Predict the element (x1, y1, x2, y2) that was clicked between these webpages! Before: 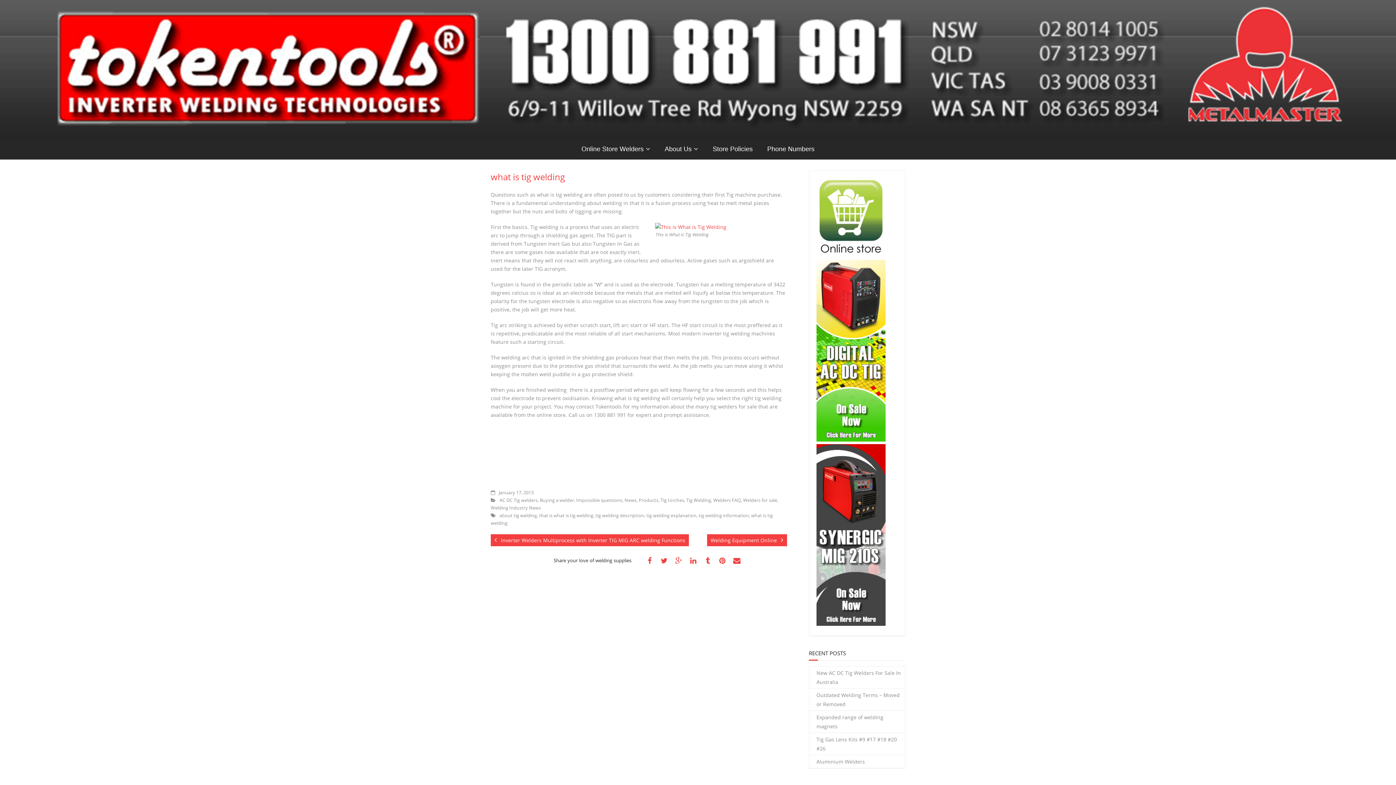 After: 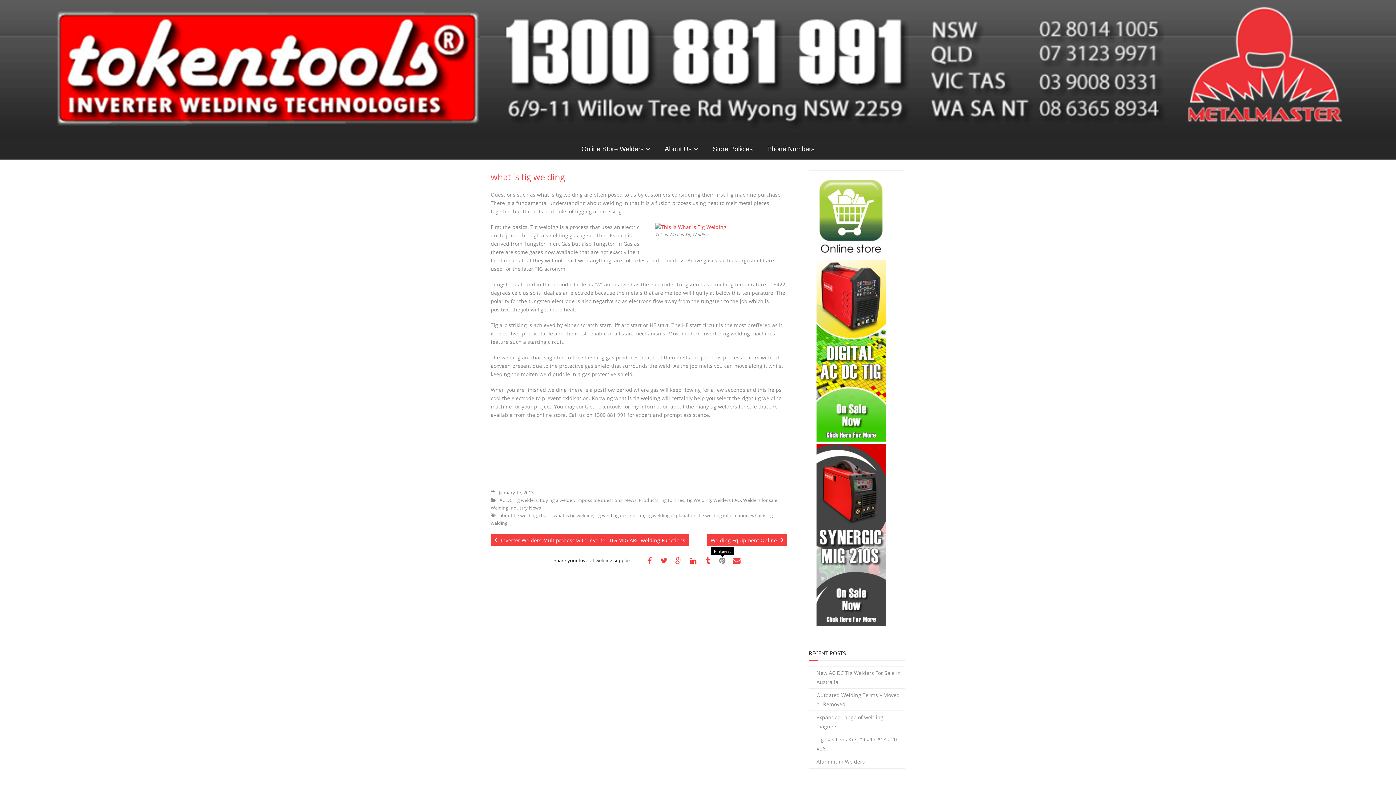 Action: bbox: (718, 557, 726, 564)